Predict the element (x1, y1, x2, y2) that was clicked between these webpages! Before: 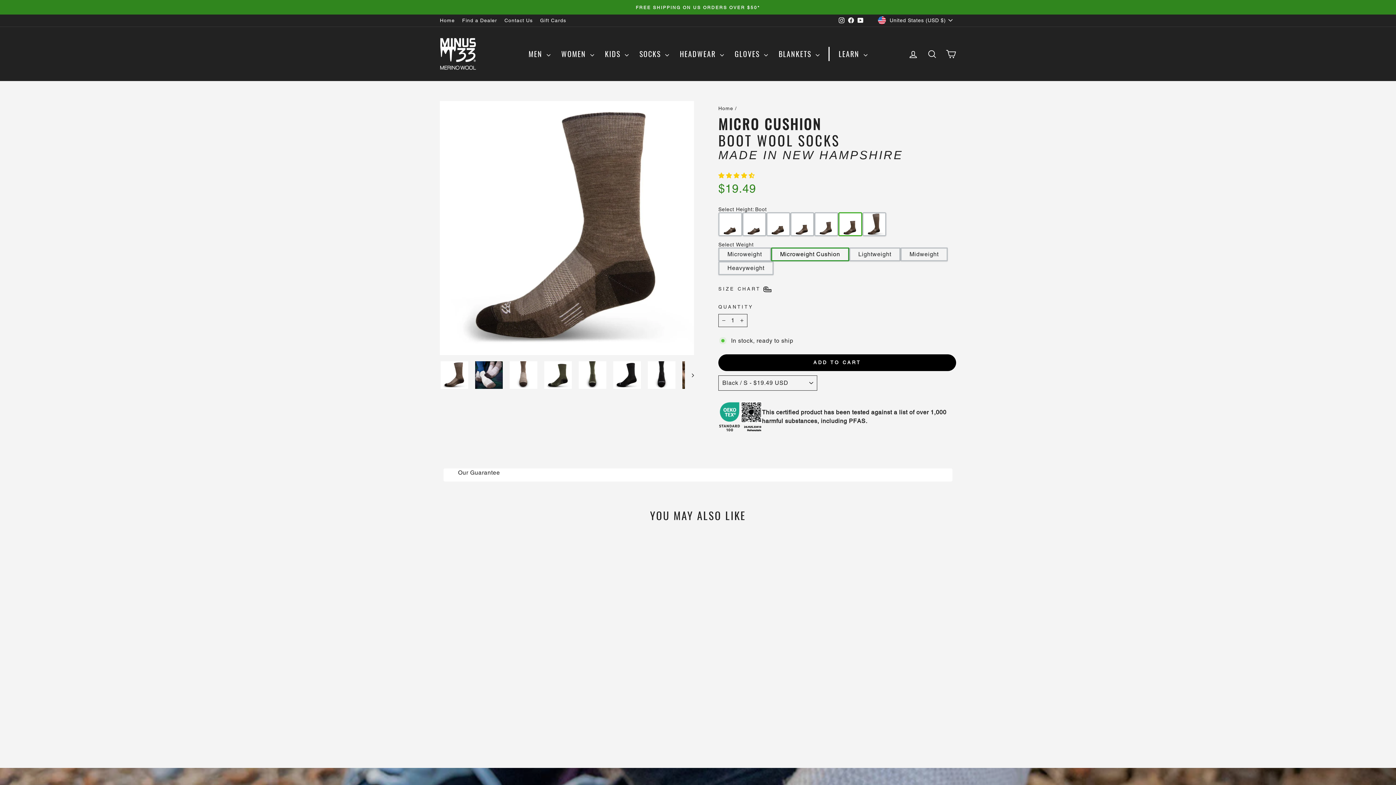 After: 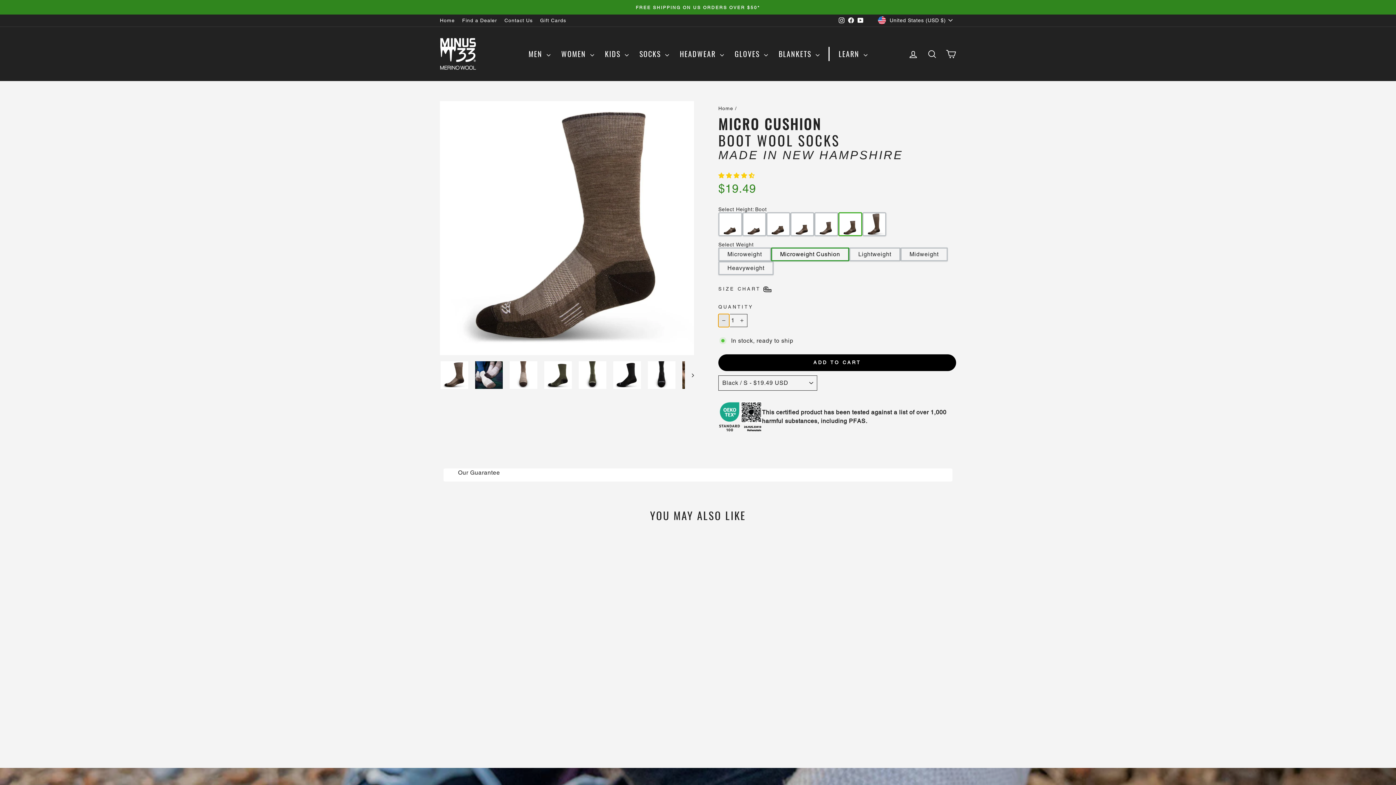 Action: label: Reduce item quantity by one bbox: (718, 314, 729, 327)